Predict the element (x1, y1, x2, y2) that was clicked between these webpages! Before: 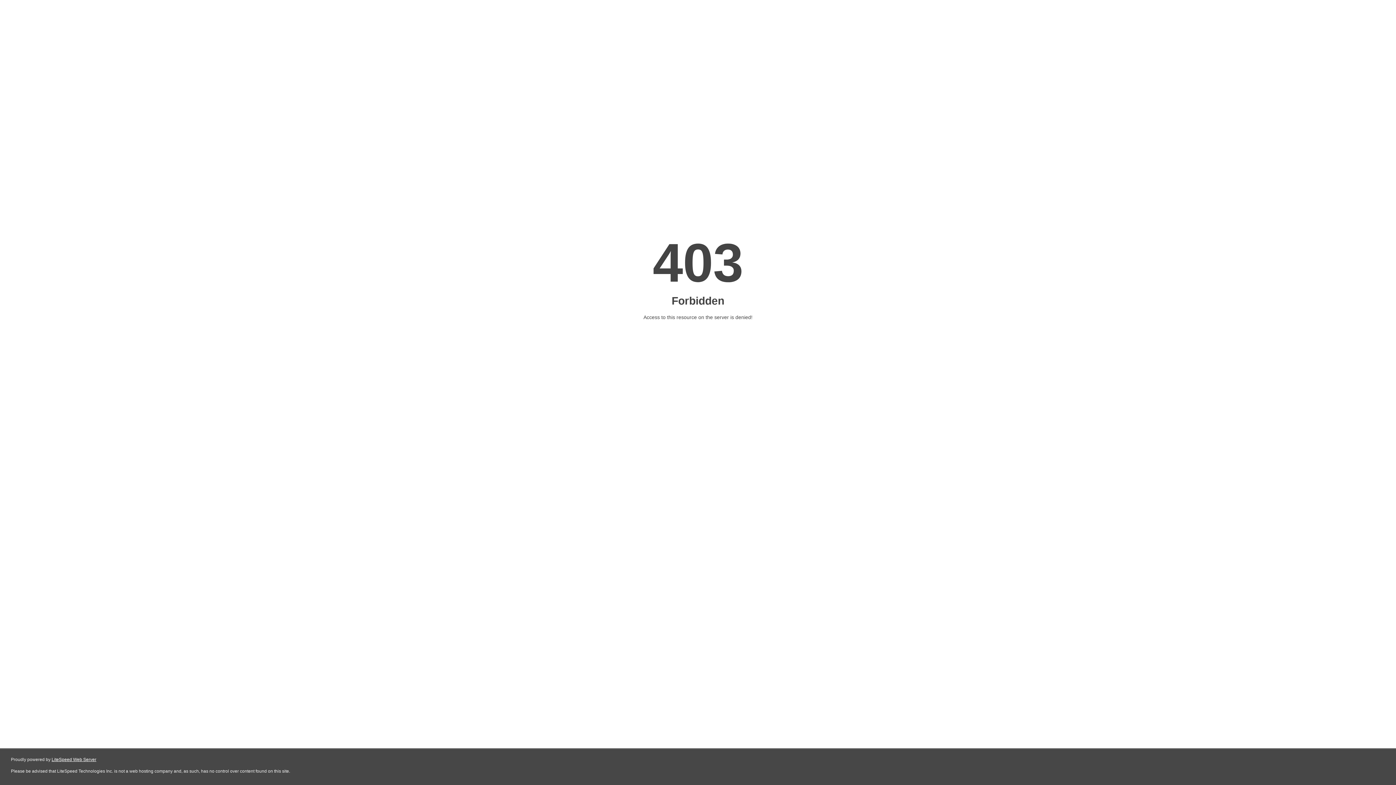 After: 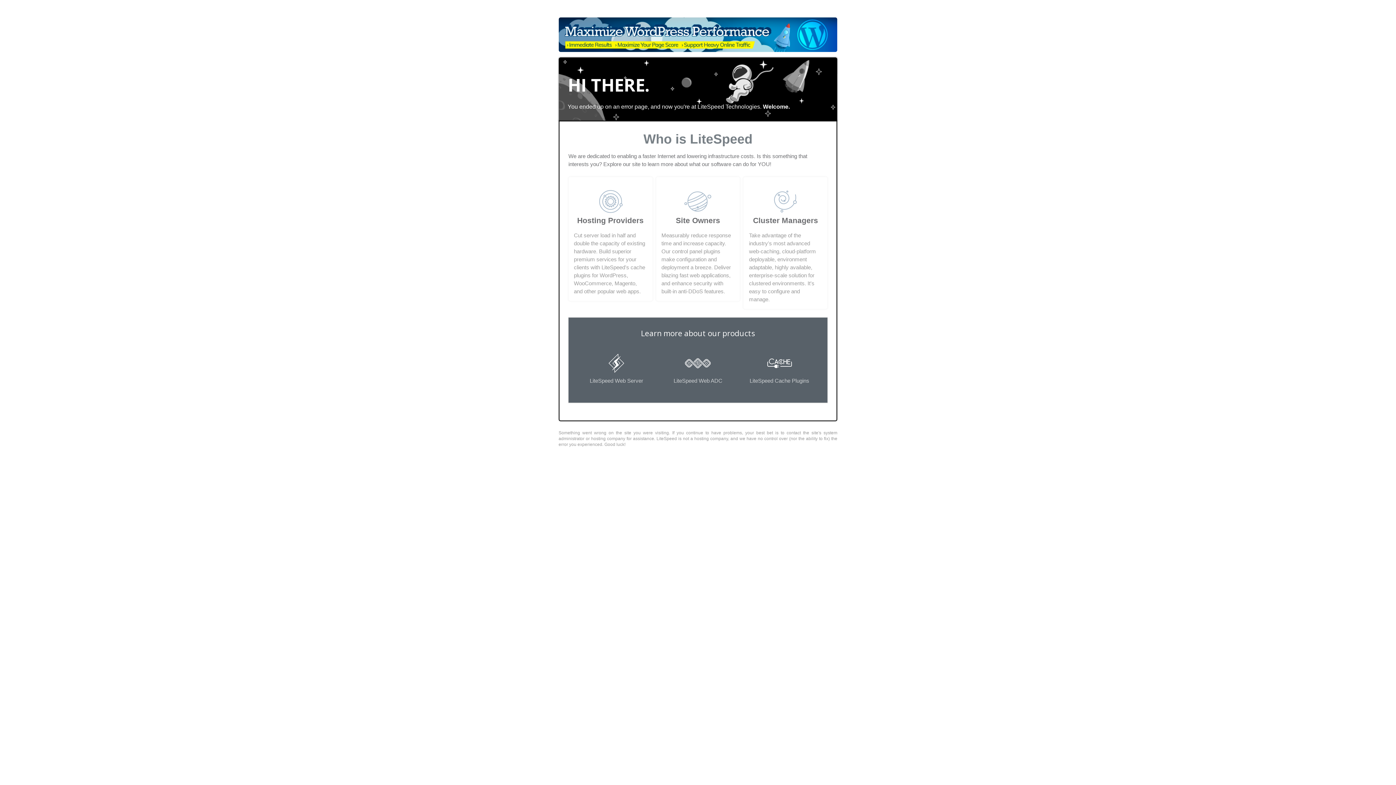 Action: bbox: (51, 757, 96, 762) label: LiteSpeed Web Server